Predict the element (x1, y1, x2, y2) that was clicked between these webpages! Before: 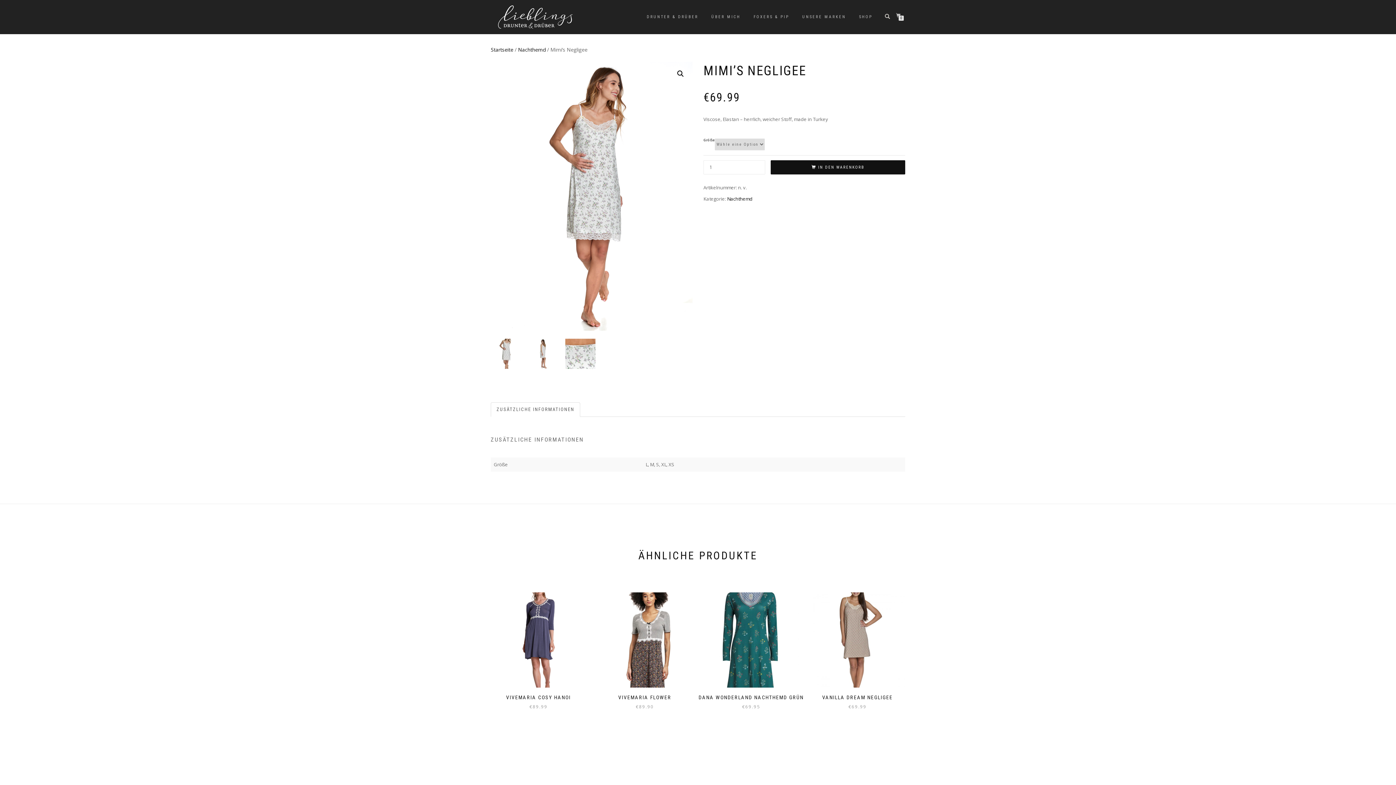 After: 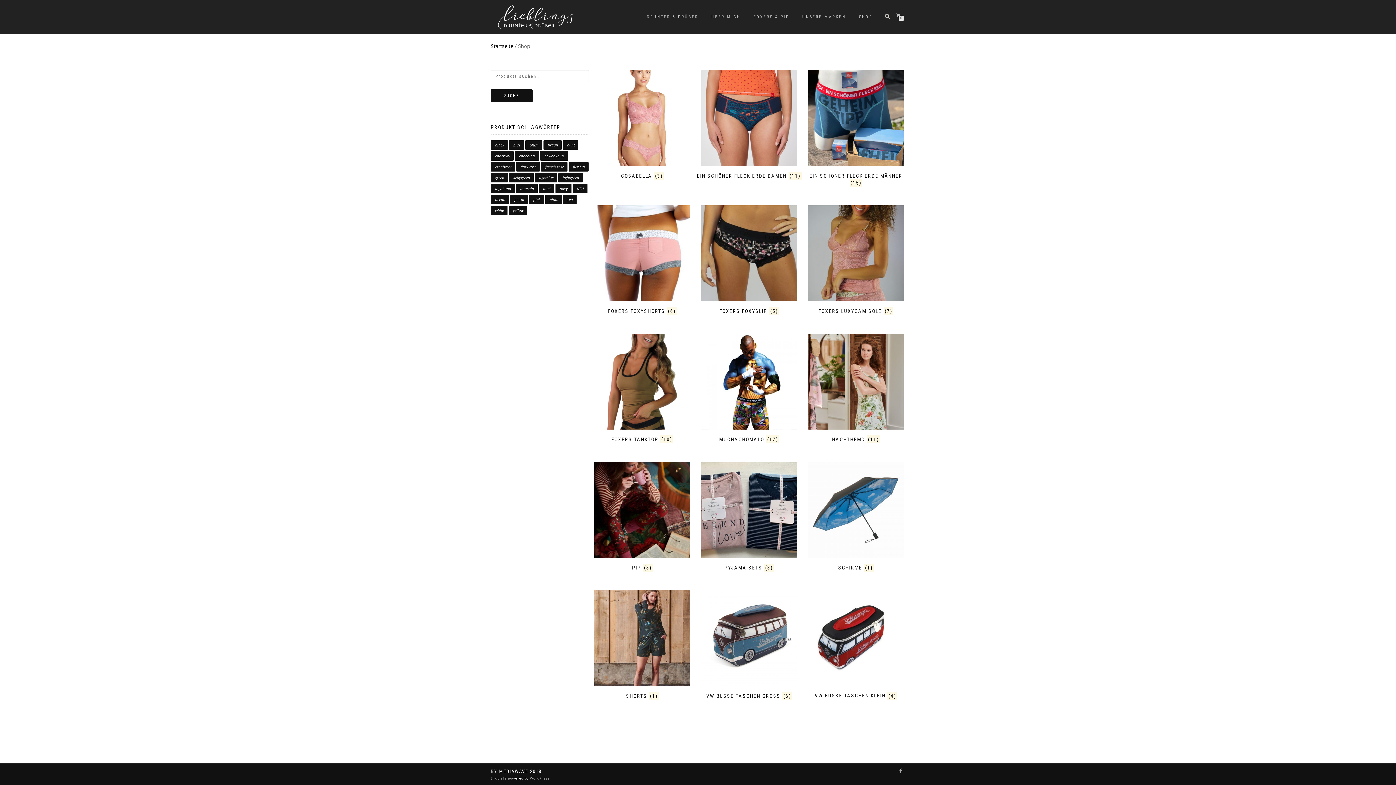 Action: label: SHOP bbox: (853, 12, 878, 21)